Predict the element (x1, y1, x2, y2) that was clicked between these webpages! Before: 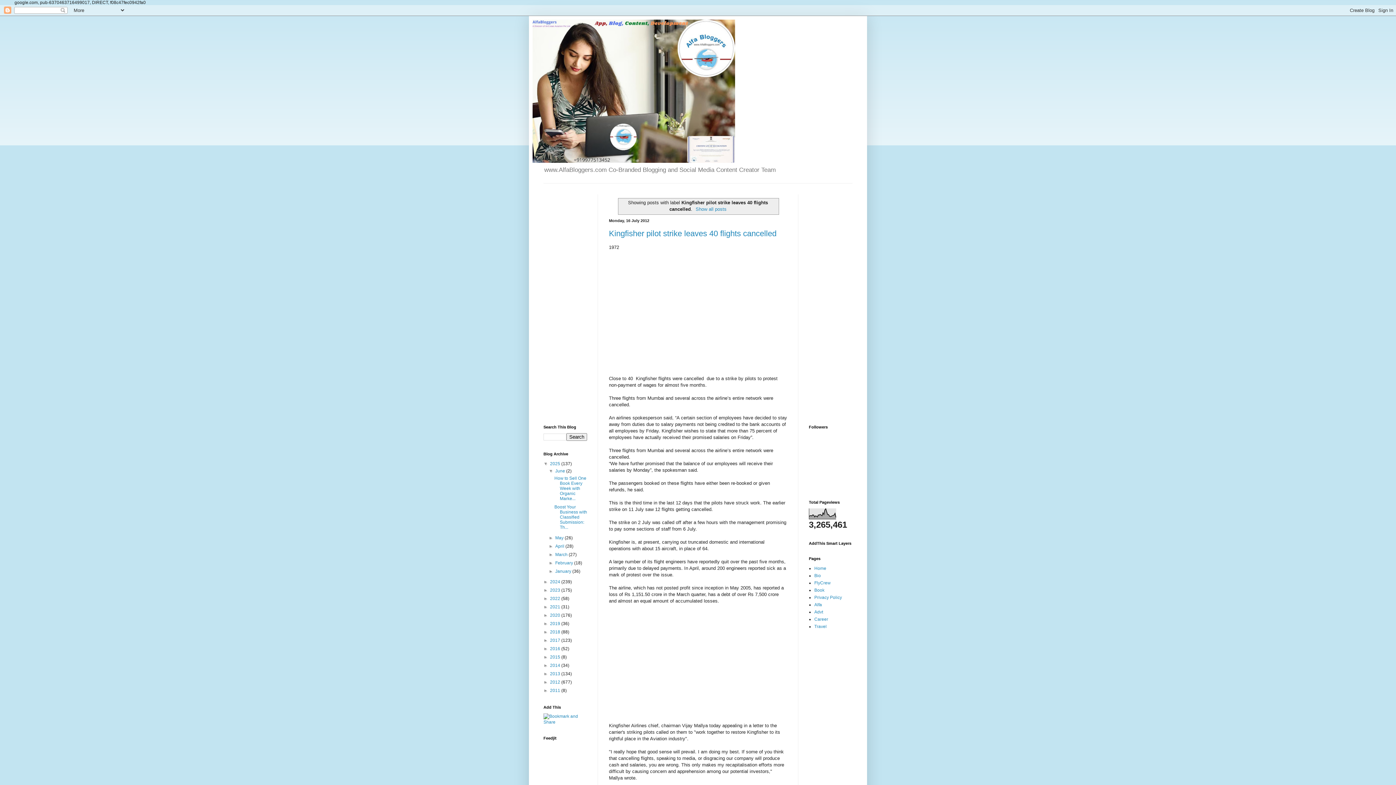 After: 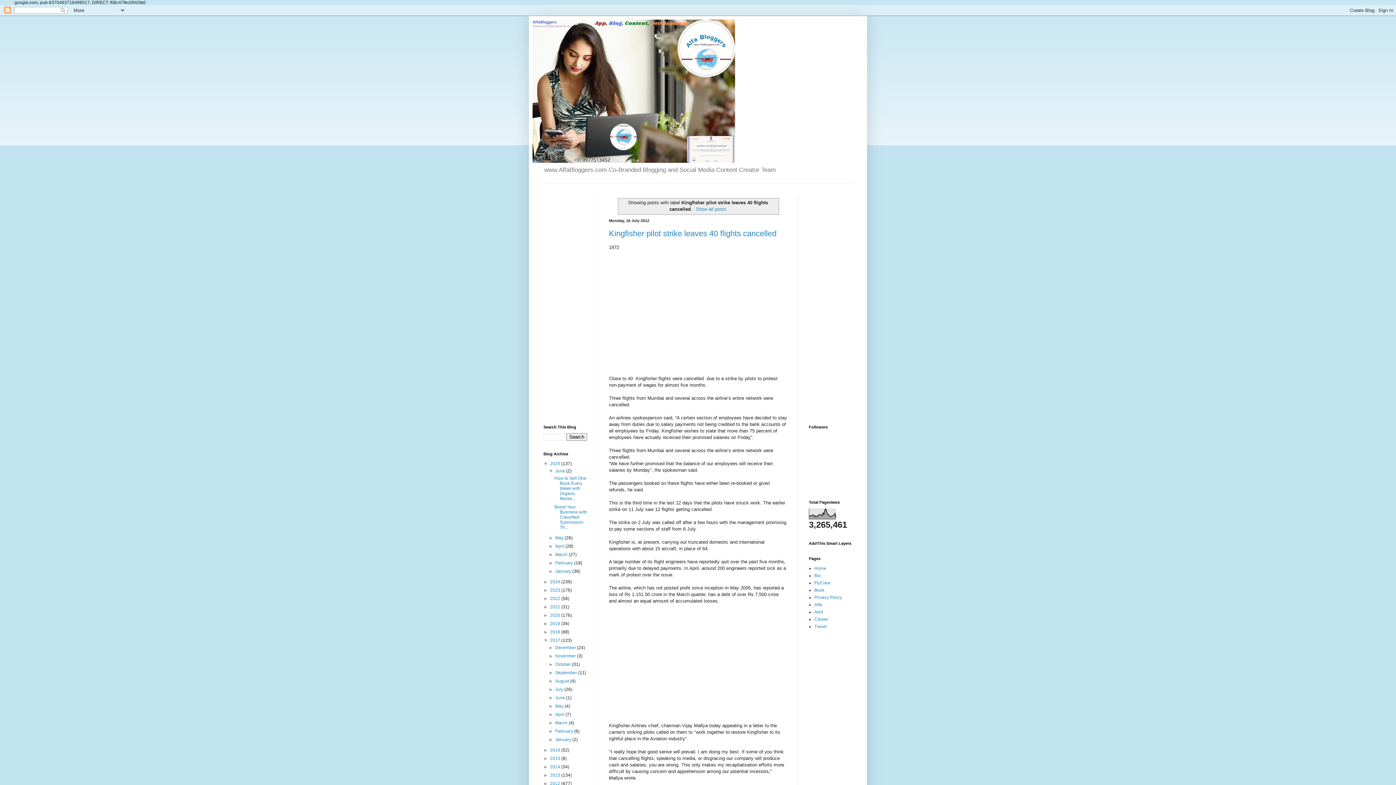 Action: bbox: (543, 638, 550, 643) label: ►  